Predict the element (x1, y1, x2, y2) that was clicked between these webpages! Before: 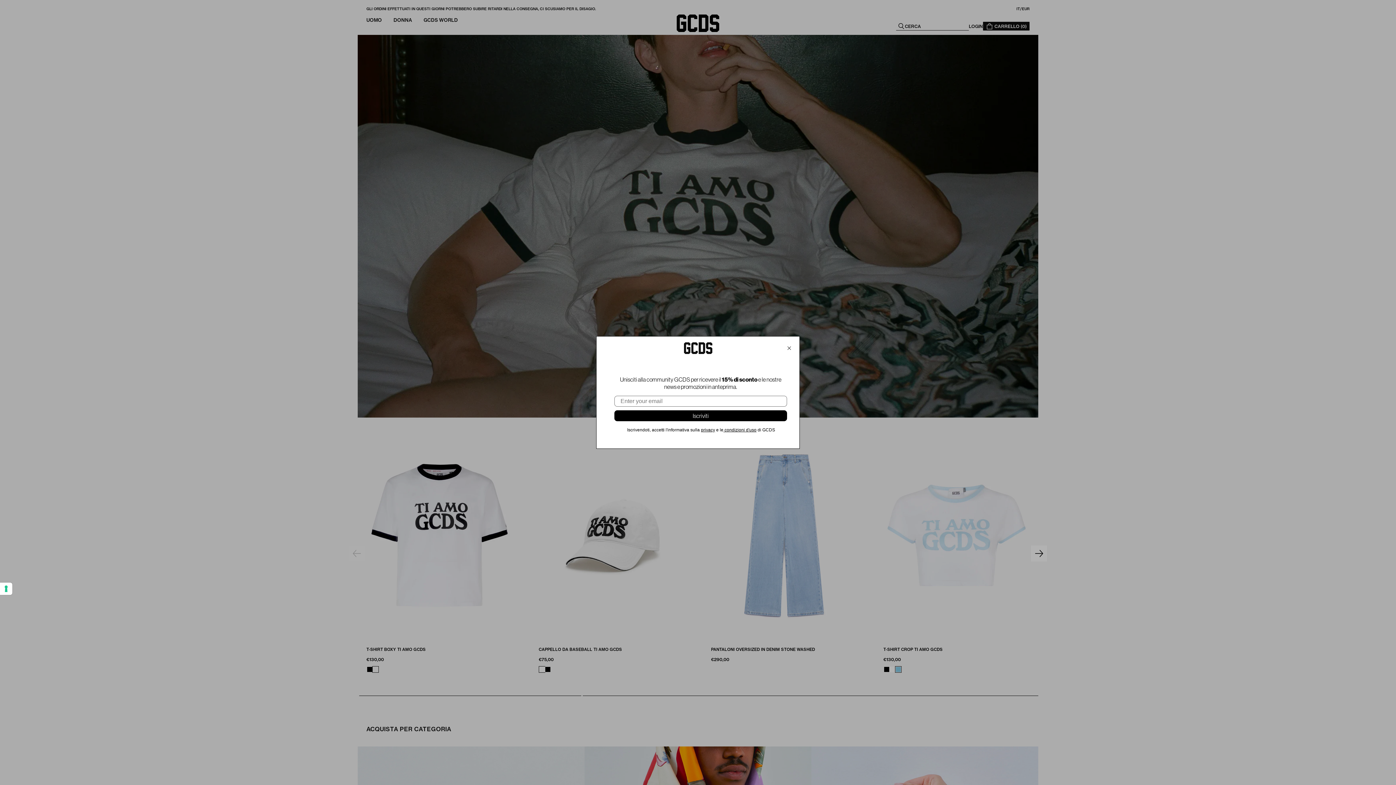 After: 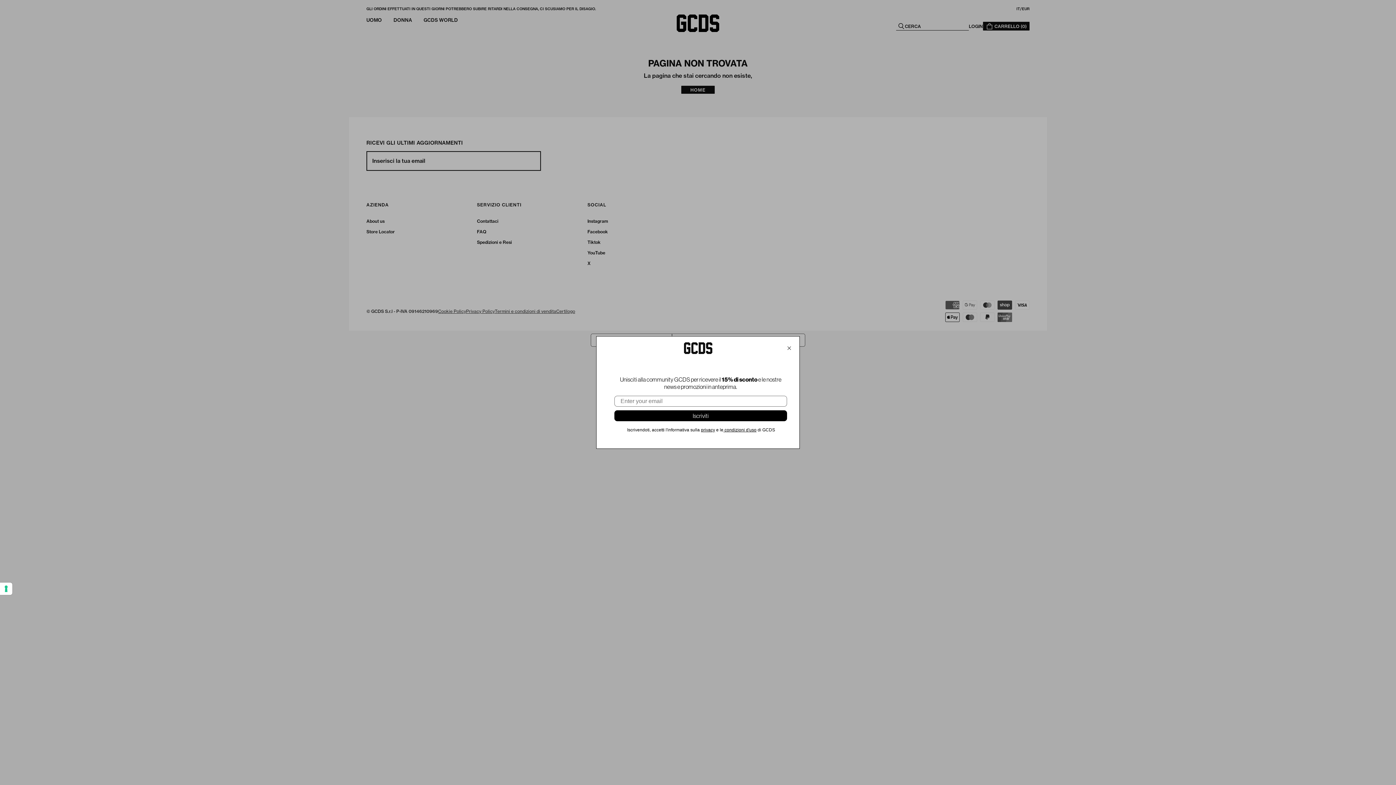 Action: bbox: (723, 427, 756, 432) label:  condizioni d'uso